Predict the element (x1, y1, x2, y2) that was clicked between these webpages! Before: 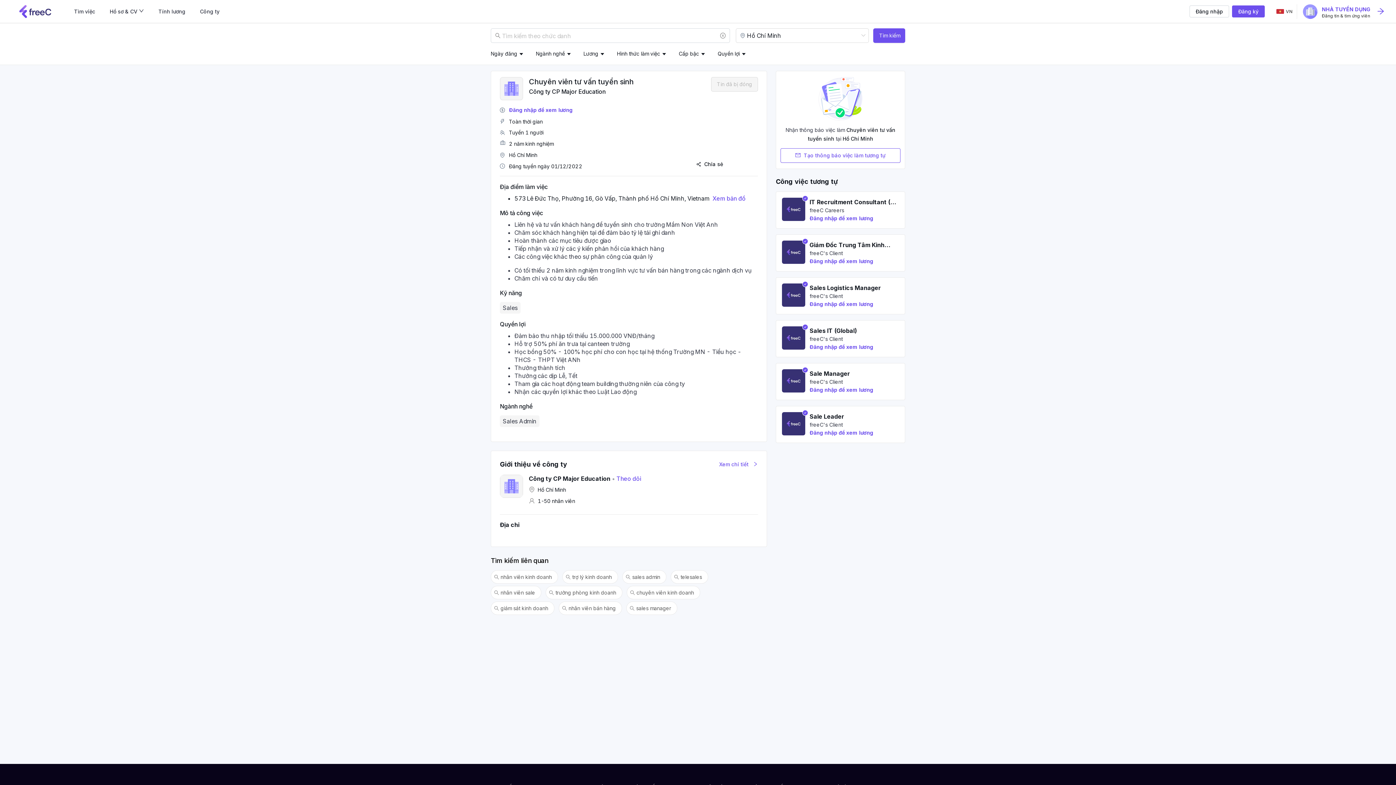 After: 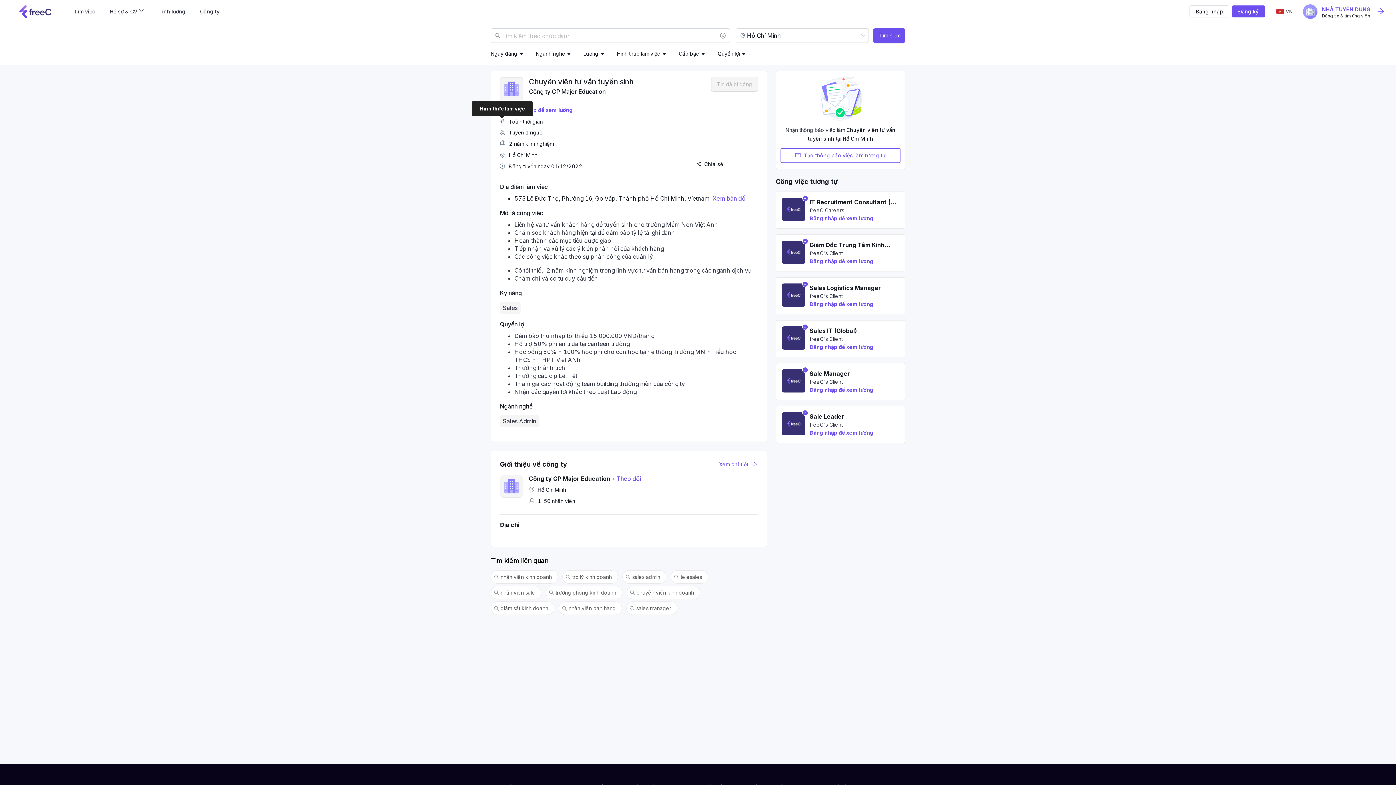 Action: bbox: (500, 118, 505, 124)